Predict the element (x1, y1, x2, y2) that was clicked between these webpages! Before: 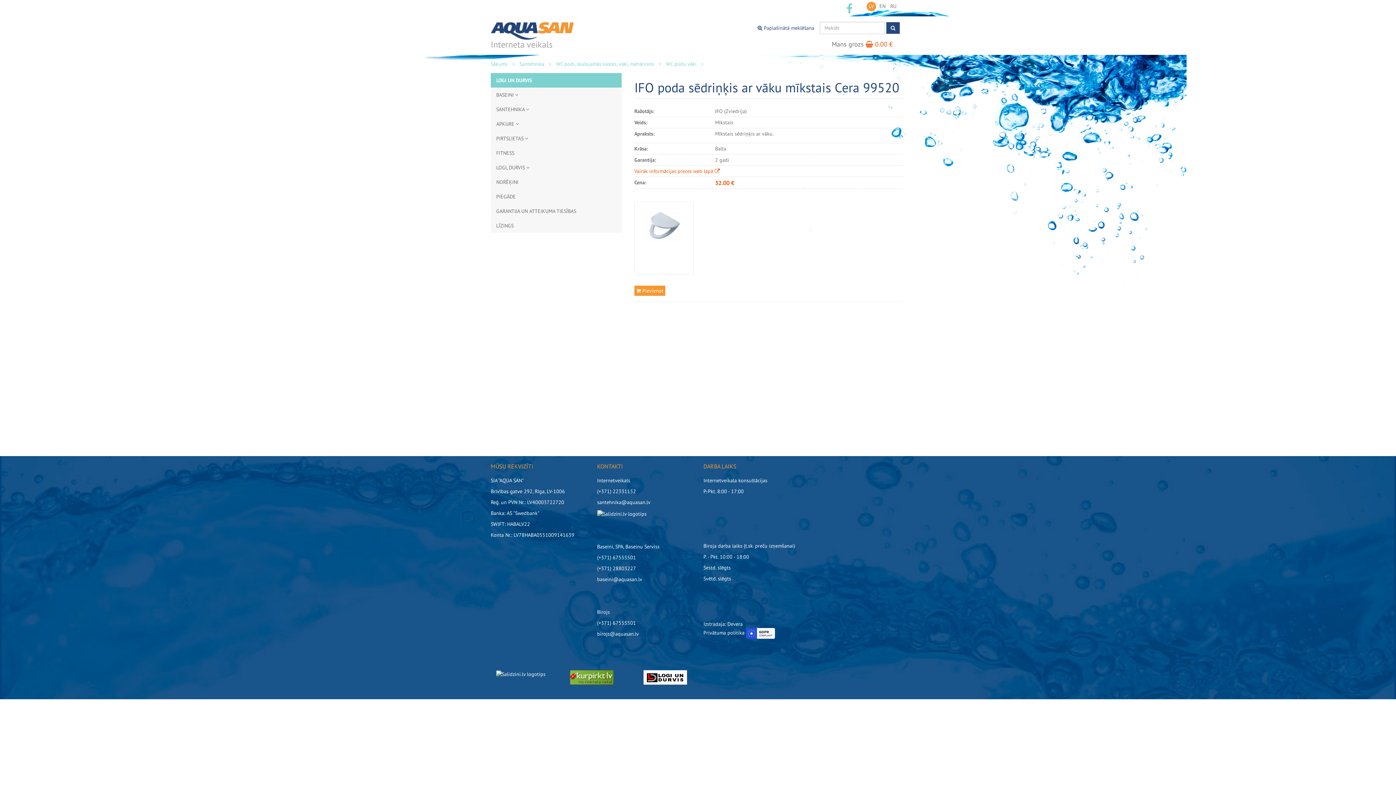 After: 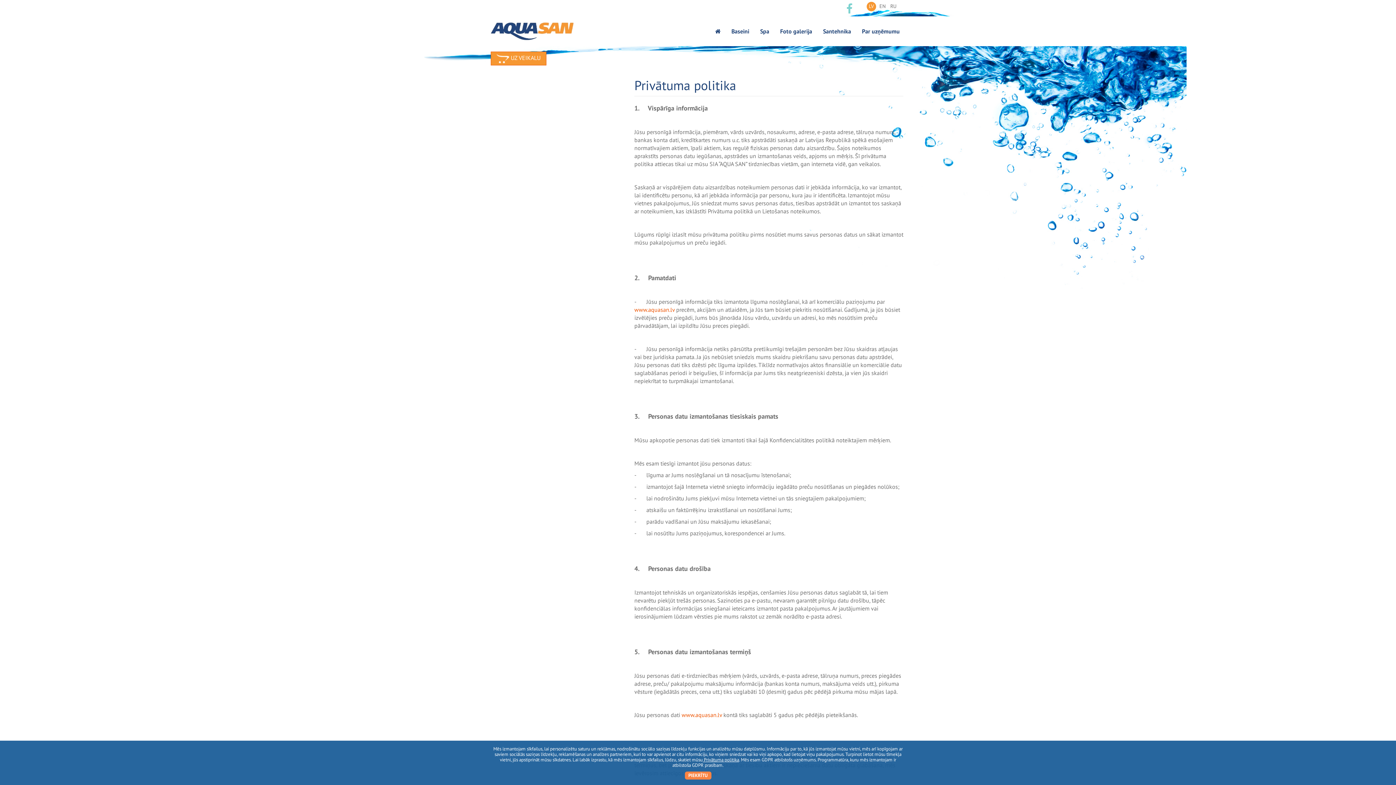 Action: label: Privātuma politika  bbox: (703, 629, 746, 636)